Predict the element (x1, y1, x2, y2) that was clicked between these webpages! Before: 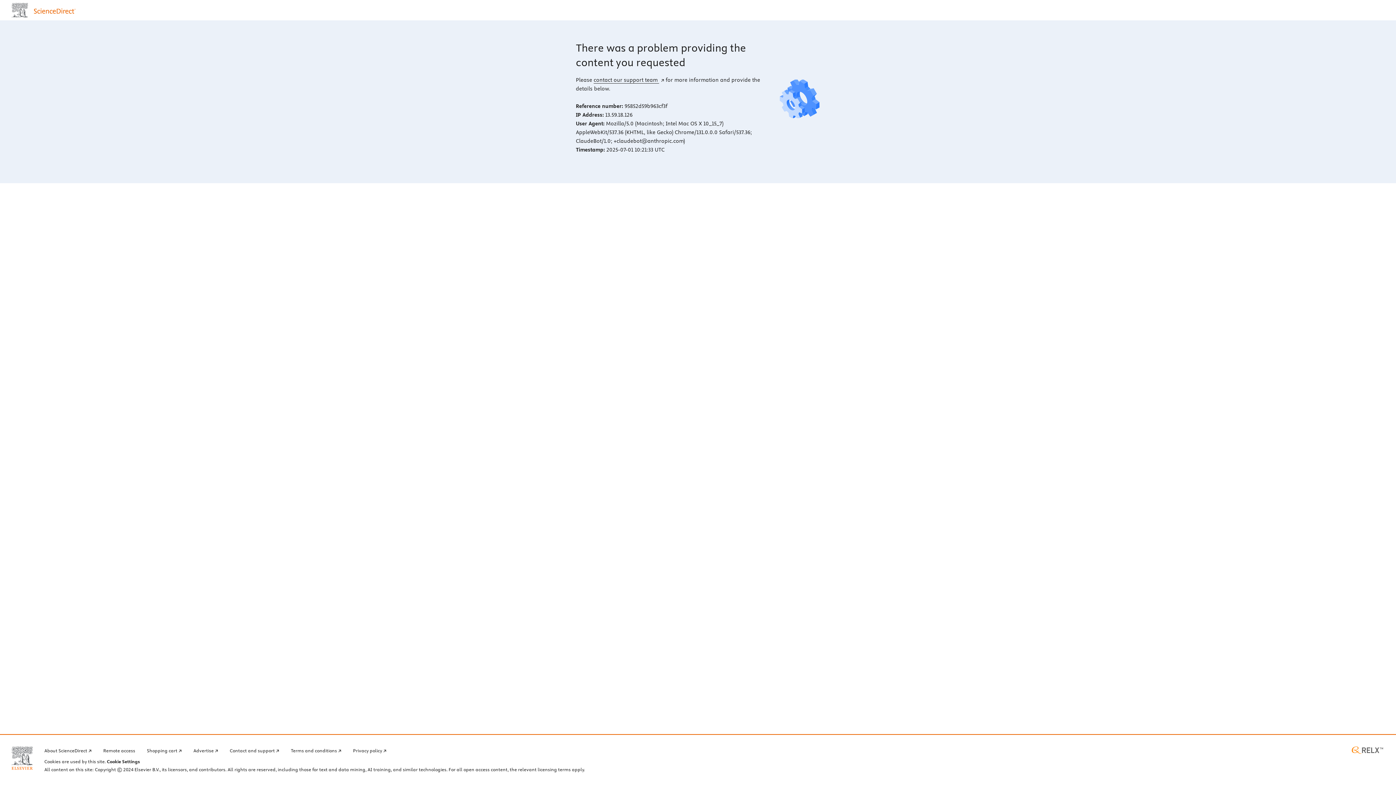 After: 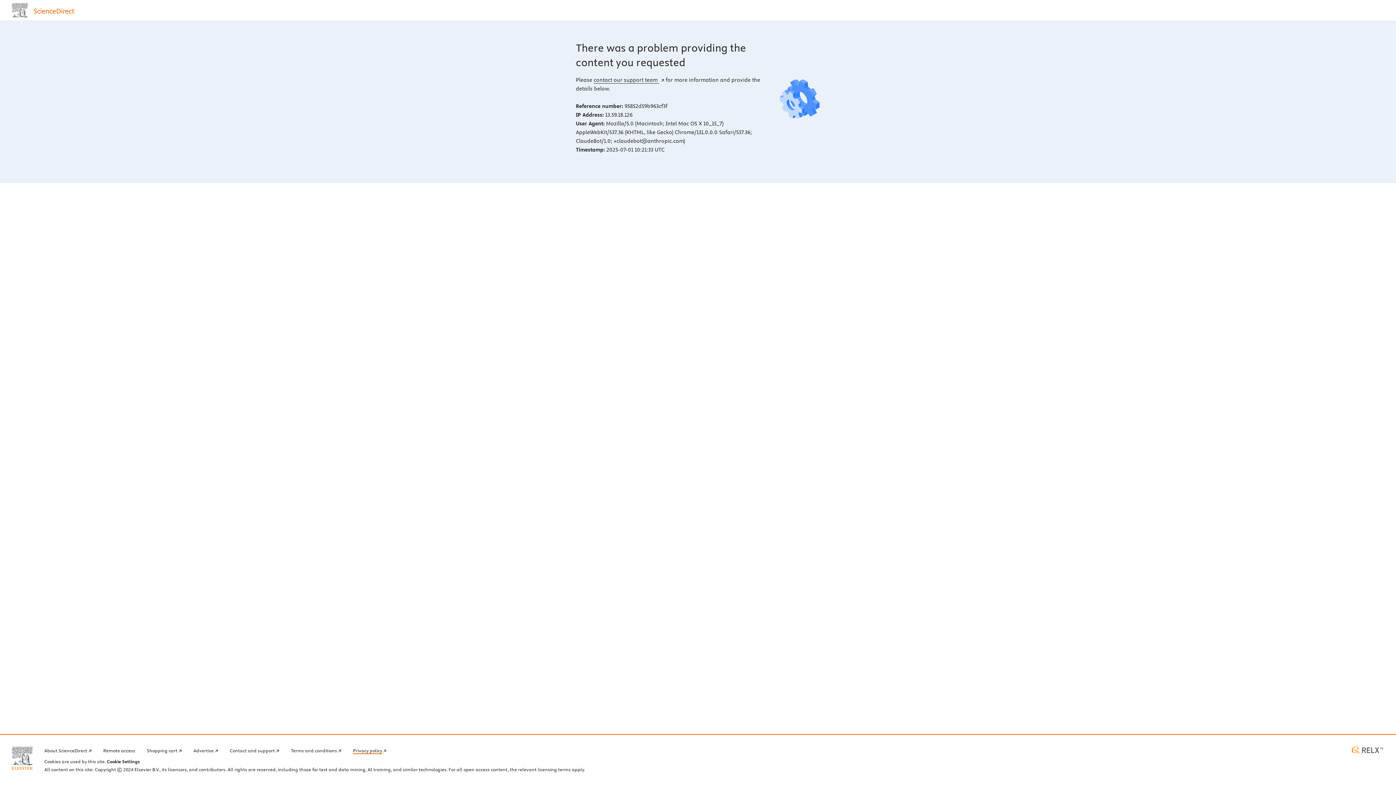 Action: bbox: (353, 746, 386, 754) label: Privacy policy